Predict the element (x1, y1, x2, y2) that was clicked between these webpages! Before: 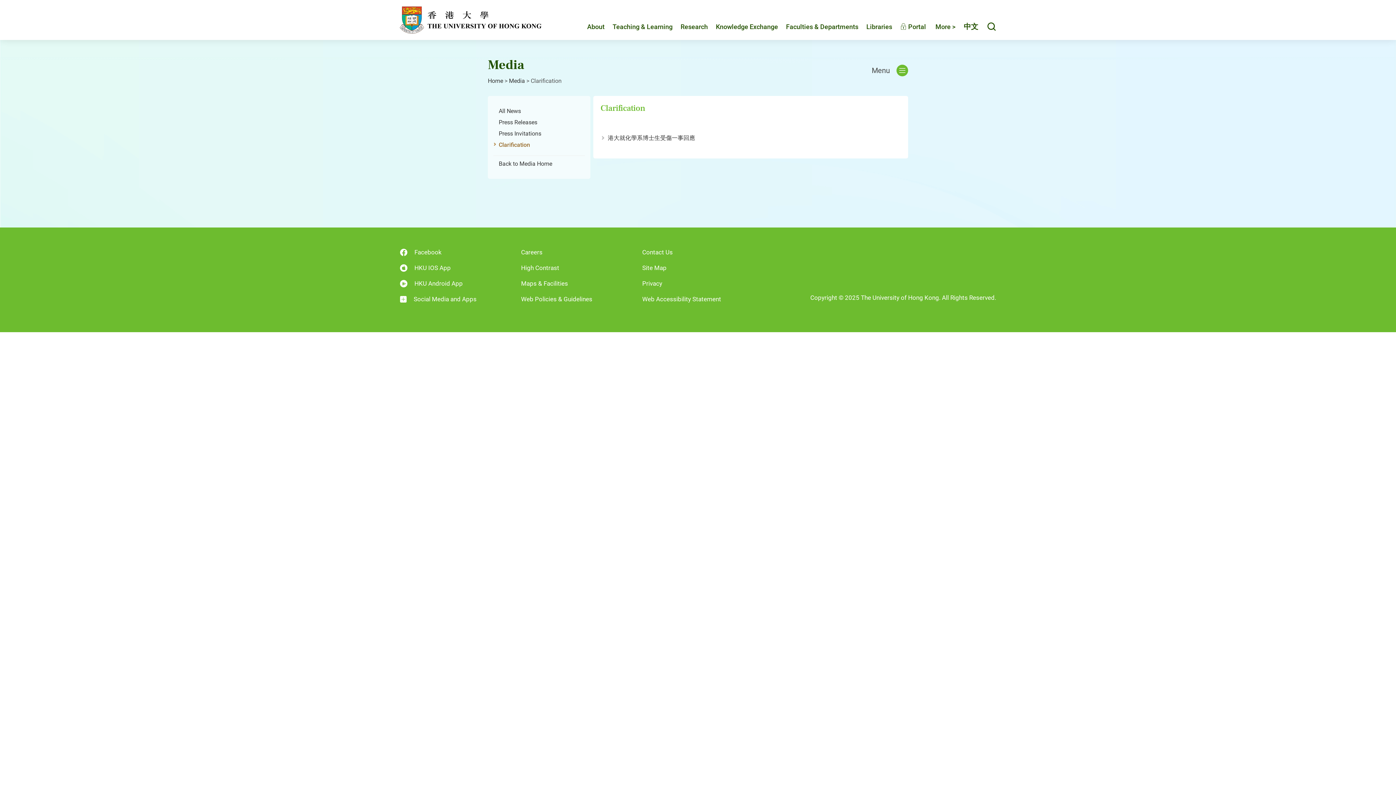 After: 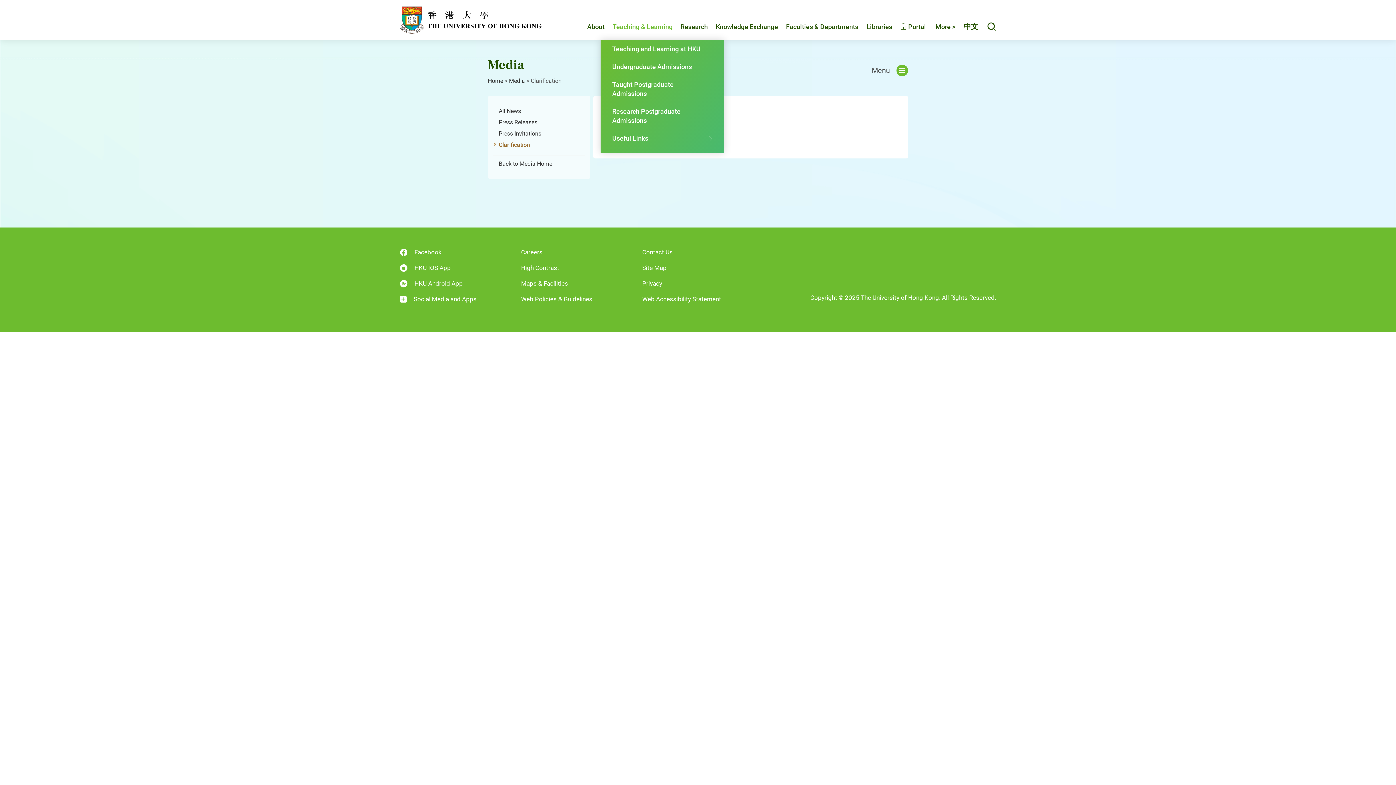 Action: label: Teaching & Learning bbox: (608, 22, 676, 40)